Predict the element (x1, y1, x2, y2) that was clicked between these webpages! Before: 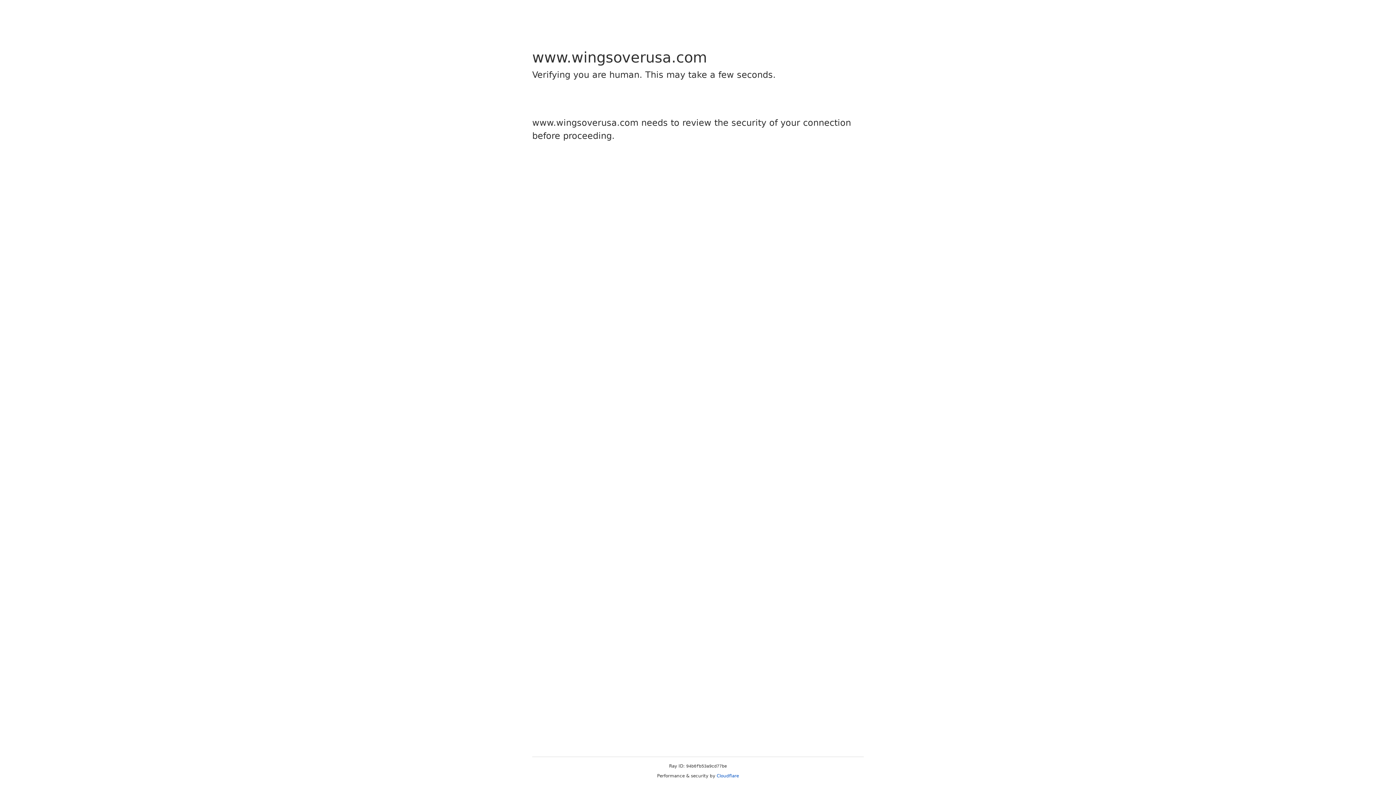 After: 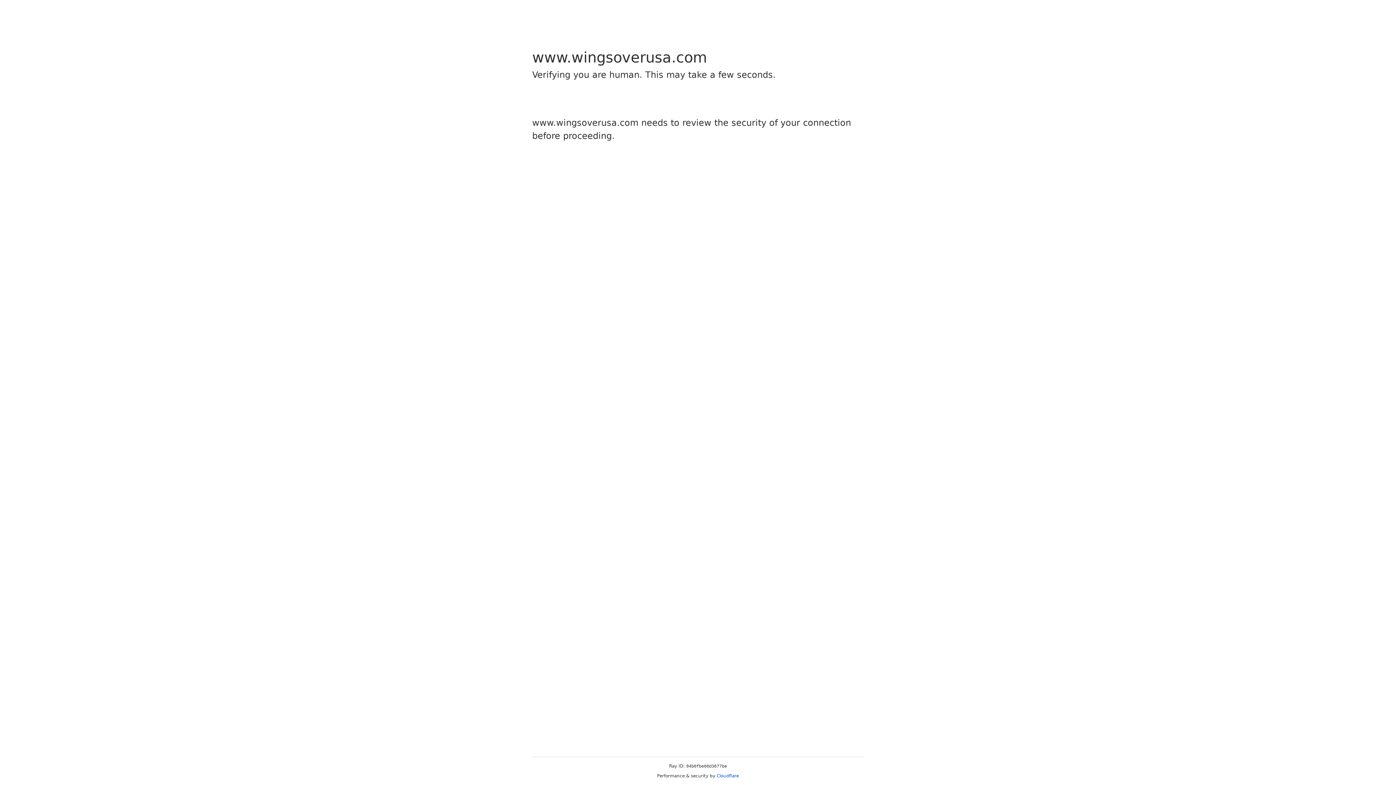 Action: bbox: (716, 773, 739, 778) label: Cloudflare